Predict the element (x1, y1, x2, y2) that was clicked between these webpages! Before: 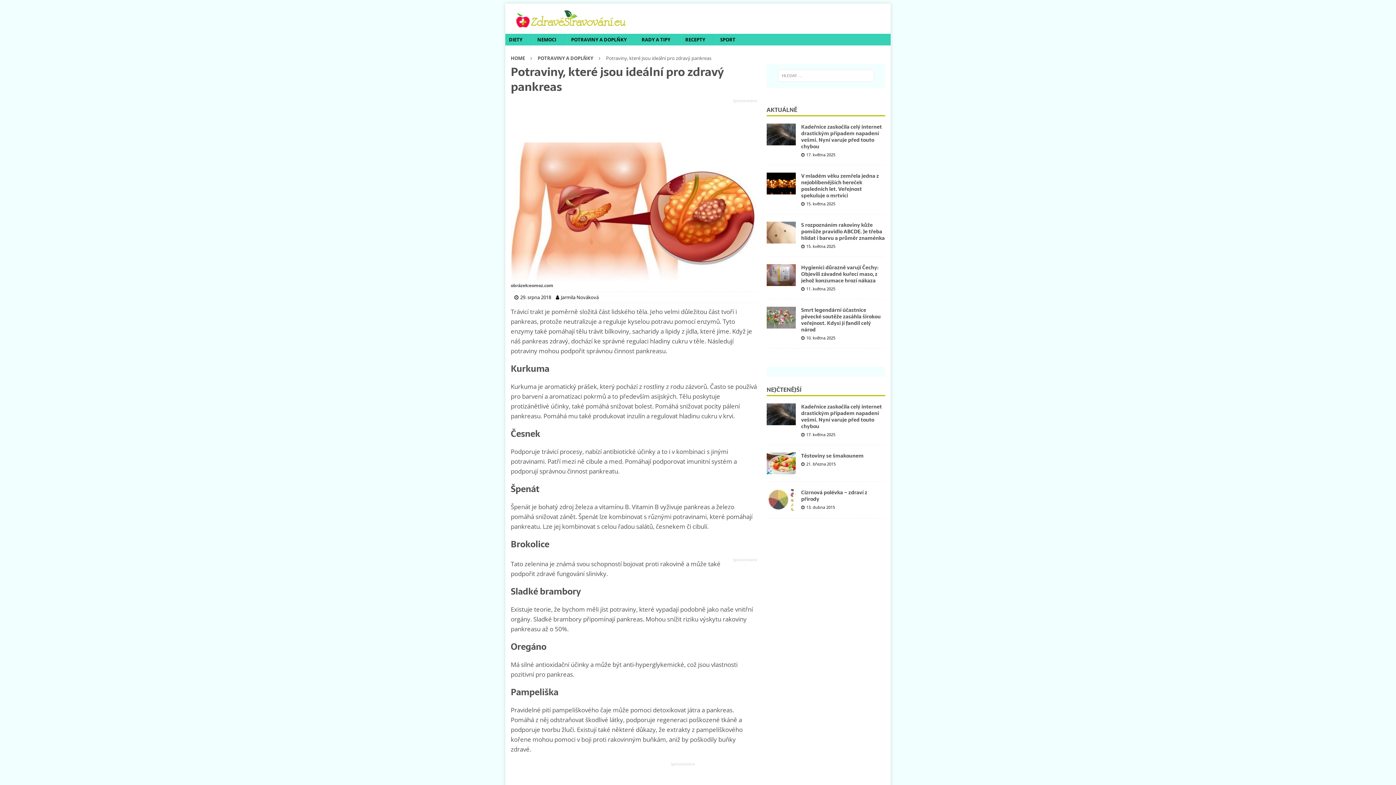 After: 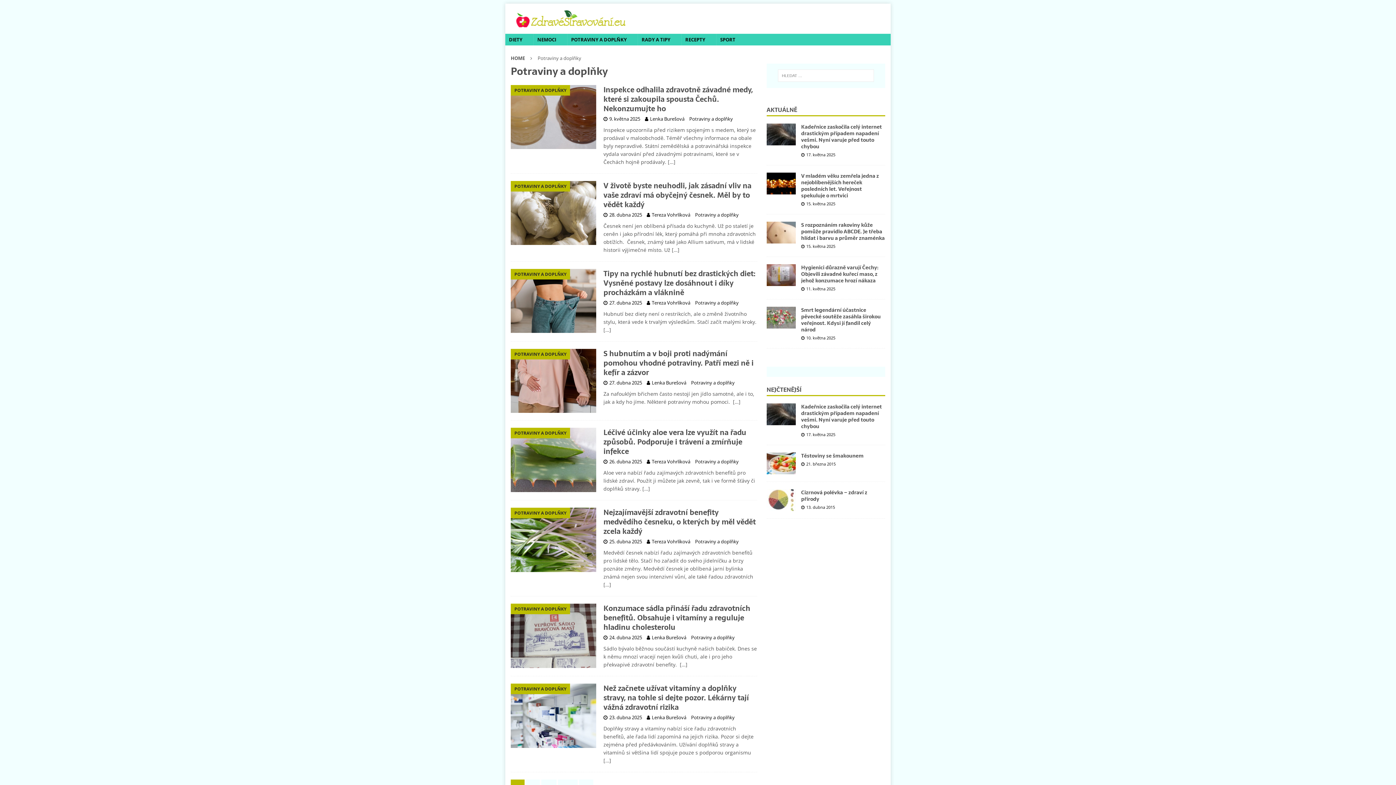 Action: label: POTRAVINY A DOPLŇKY bbox: (567, 33, 630, 45)